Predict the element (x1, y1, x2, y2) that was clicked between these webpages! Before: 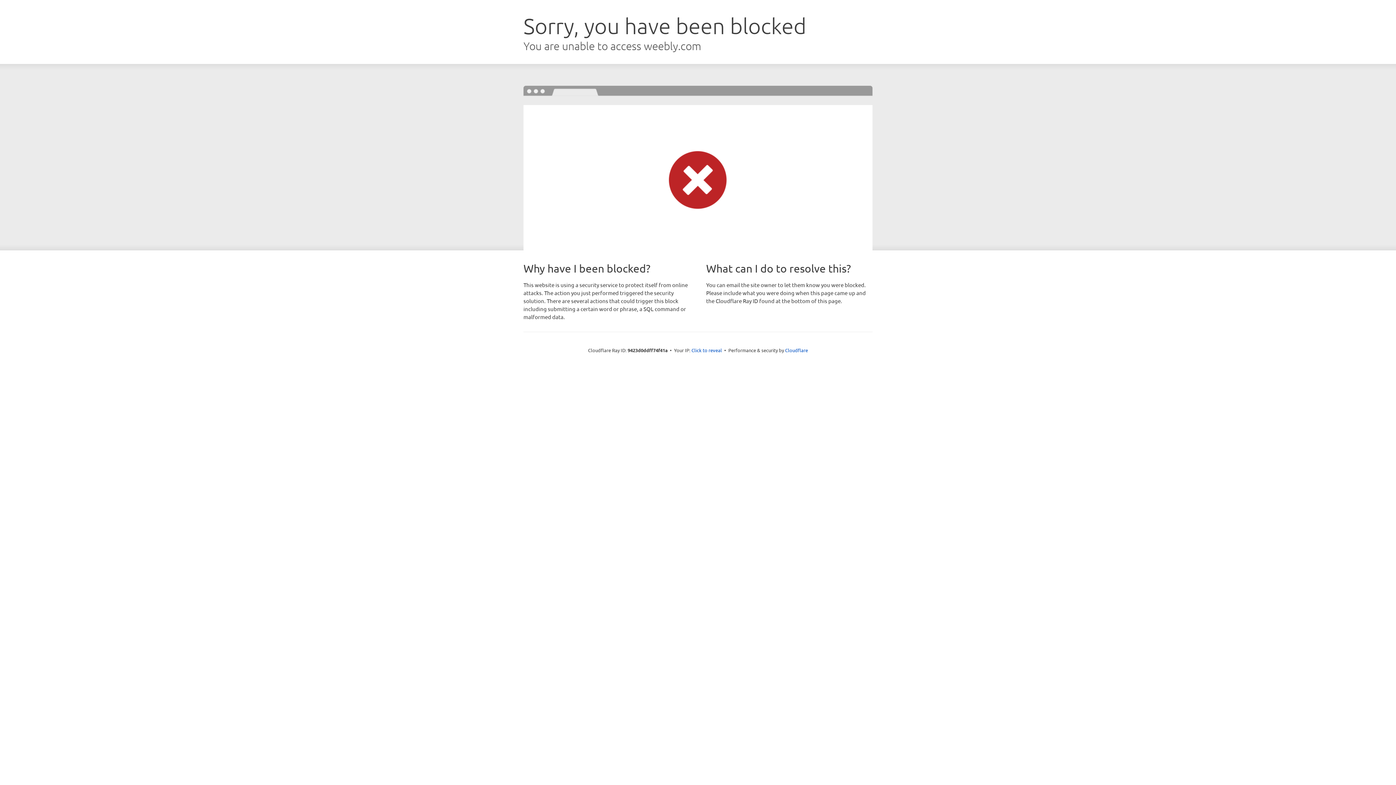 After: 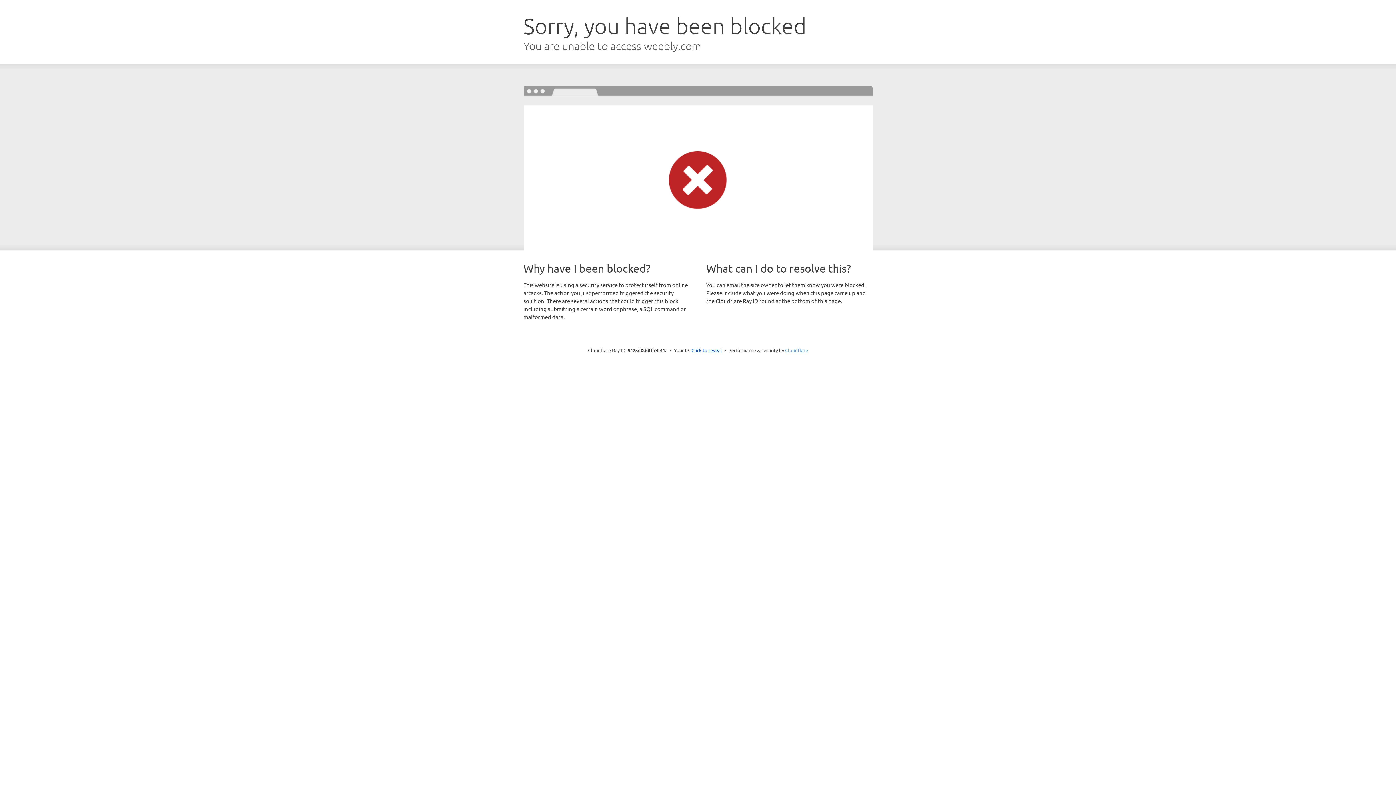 Action: bbox: (785, 347, 808, 353) label: Cloudflare